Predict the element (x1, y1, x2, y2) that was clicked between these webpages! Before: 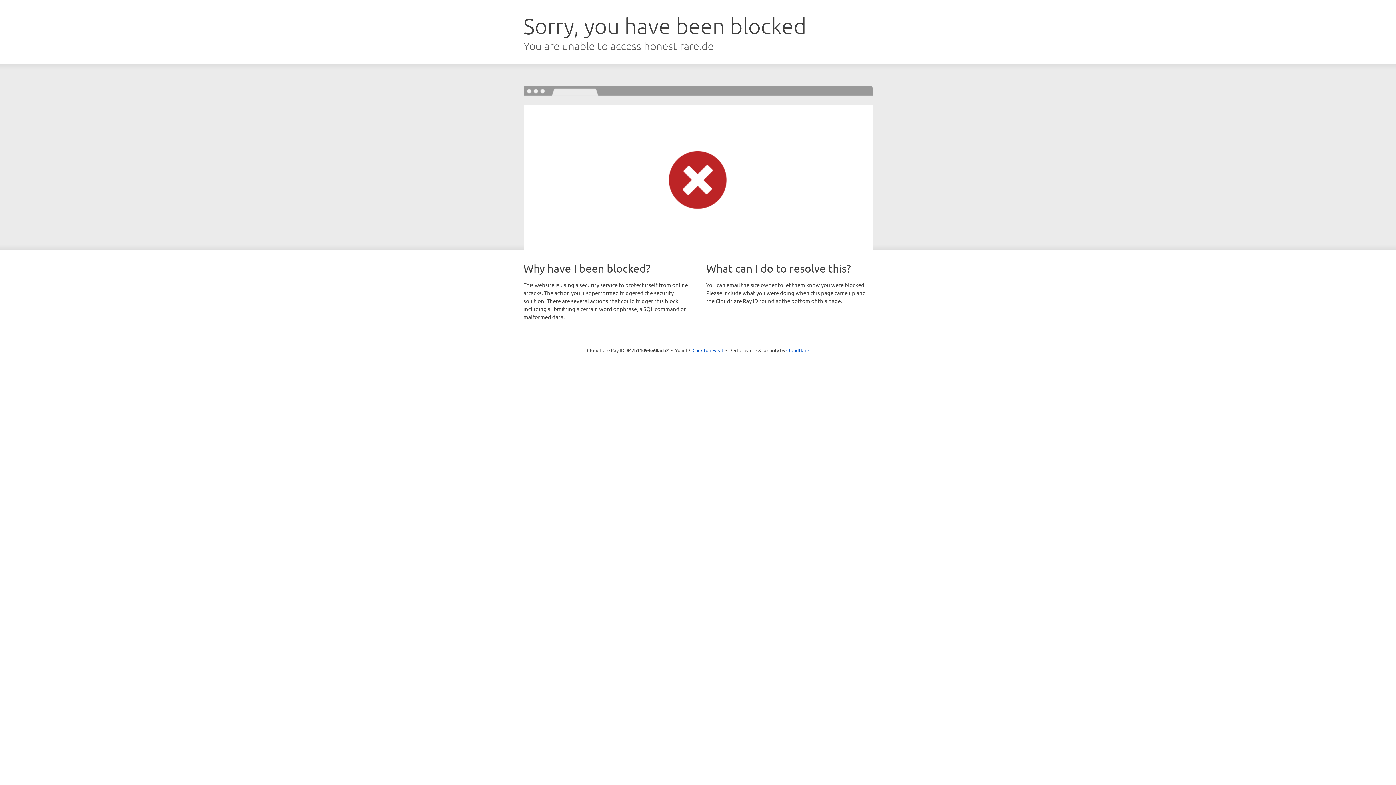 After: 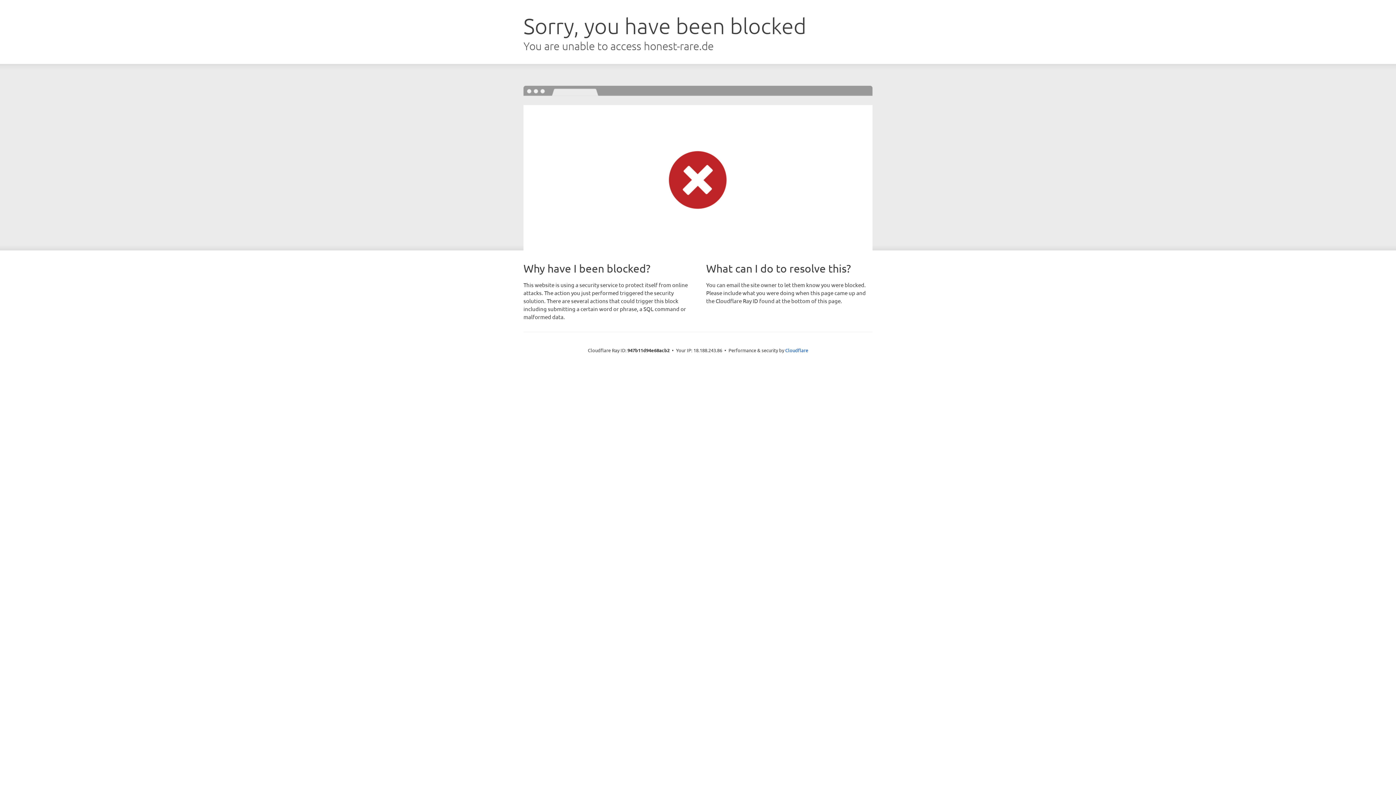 Action: label: Click to reveal bbox: (692, 346, 723, 353)